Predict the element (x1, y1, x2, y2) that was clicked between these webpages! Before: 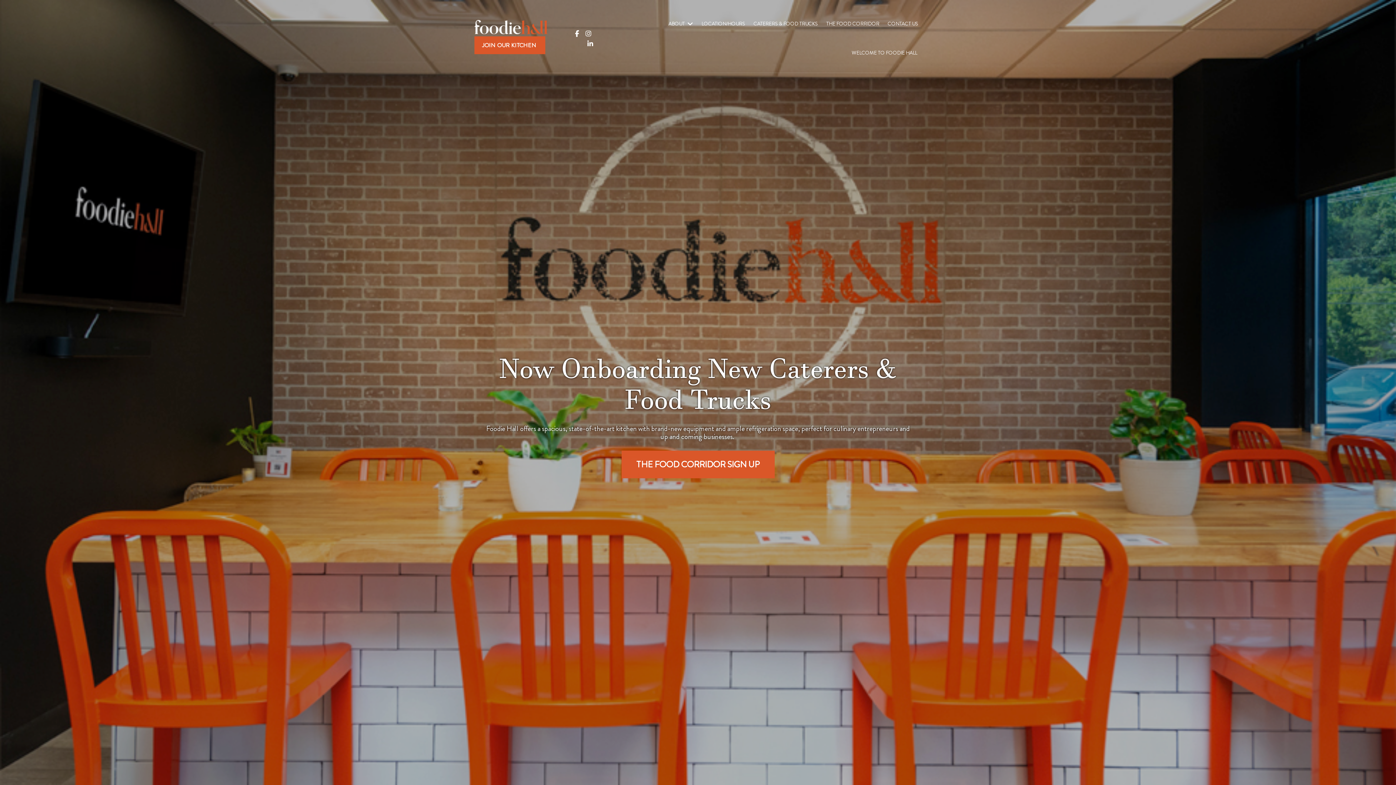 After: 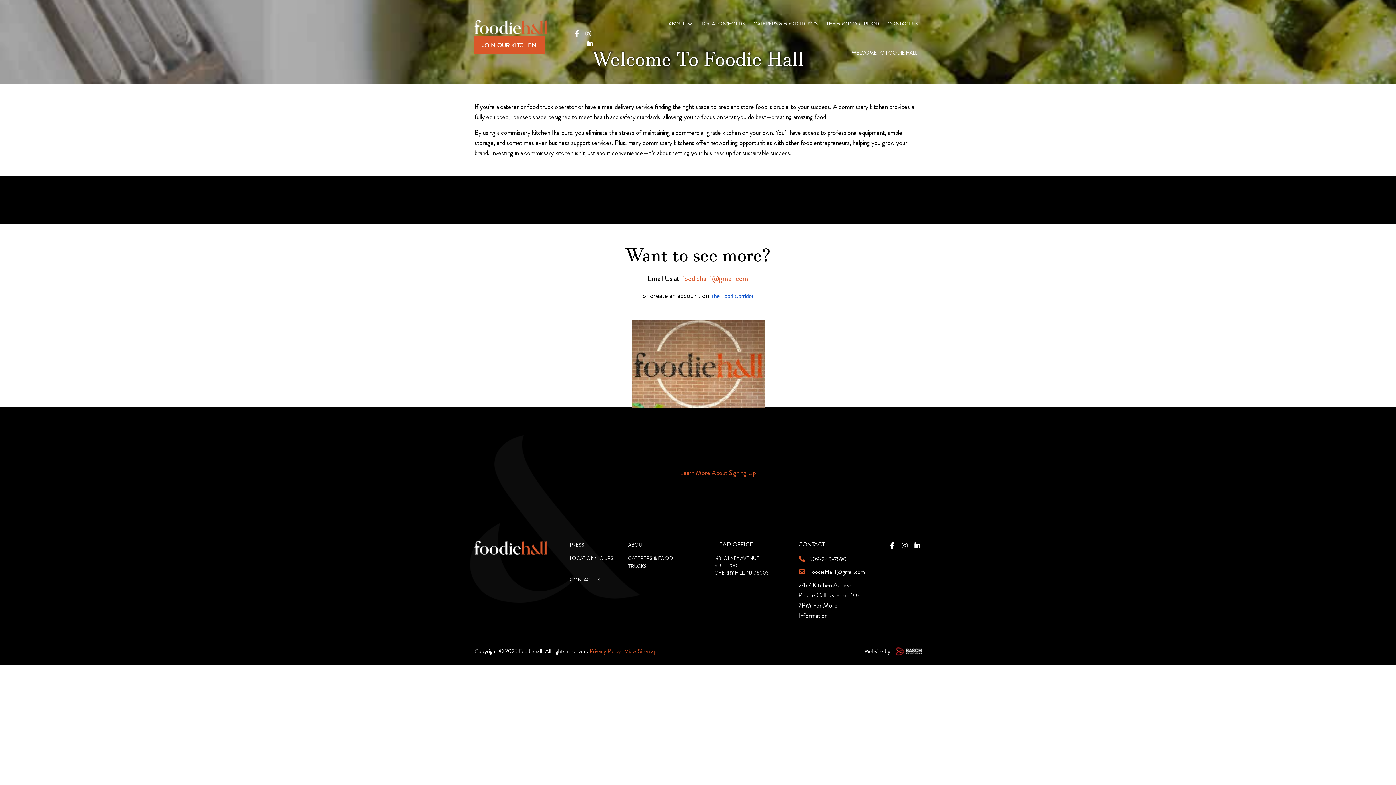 Action: label: WELCOME TO FOODIE HALL bbox: (848, 38, 921, 67)